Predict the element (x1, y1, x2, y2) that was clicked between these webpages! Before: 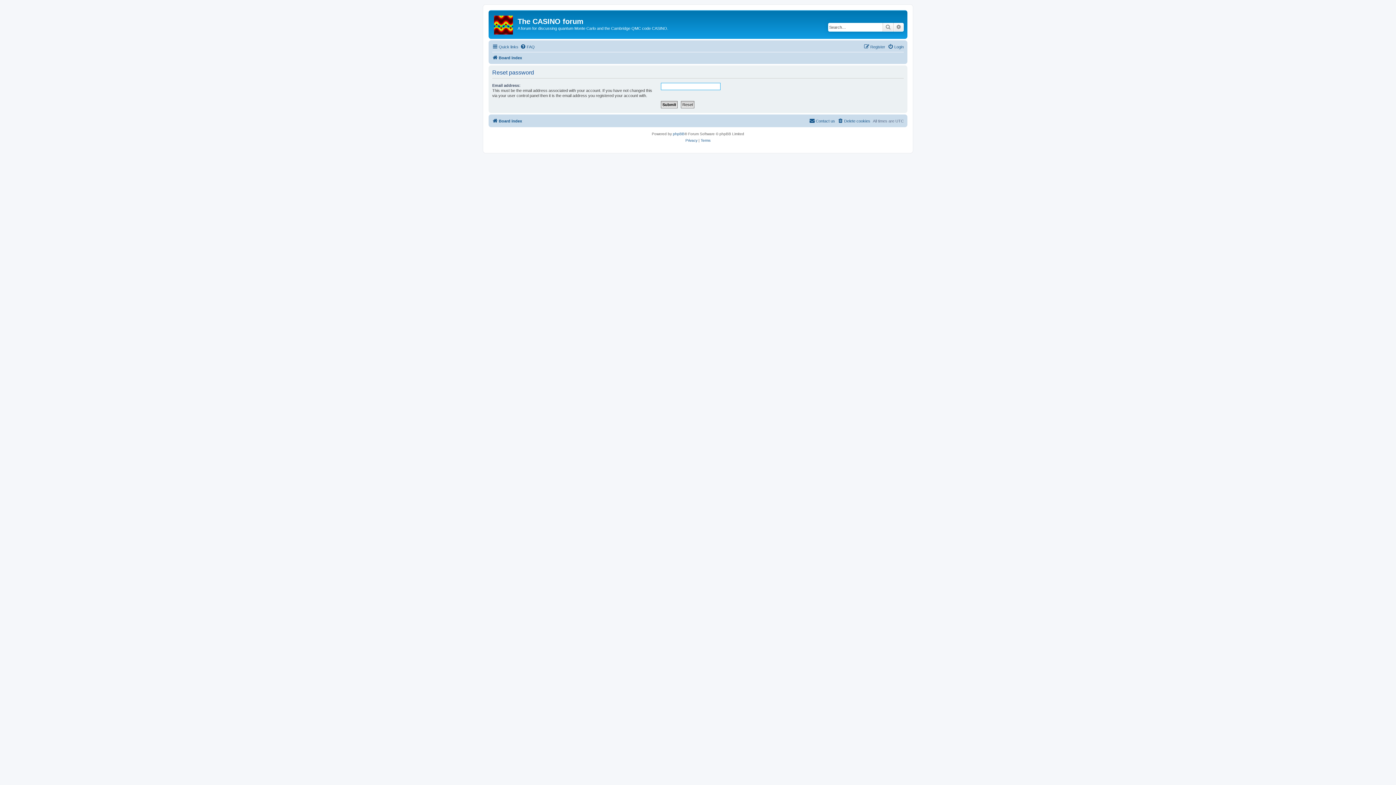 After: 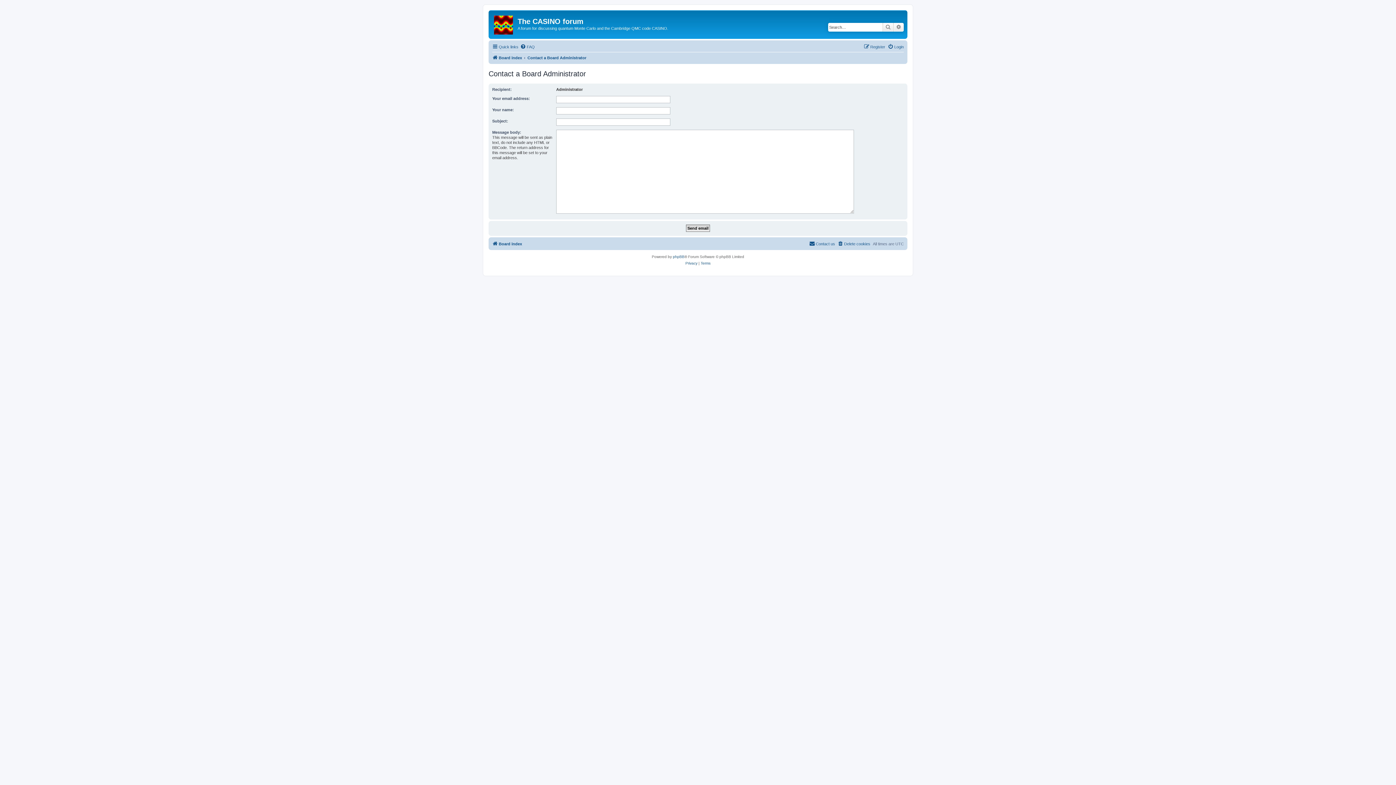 Action: label: Contact us bbox: (809, 116, 835, 125)